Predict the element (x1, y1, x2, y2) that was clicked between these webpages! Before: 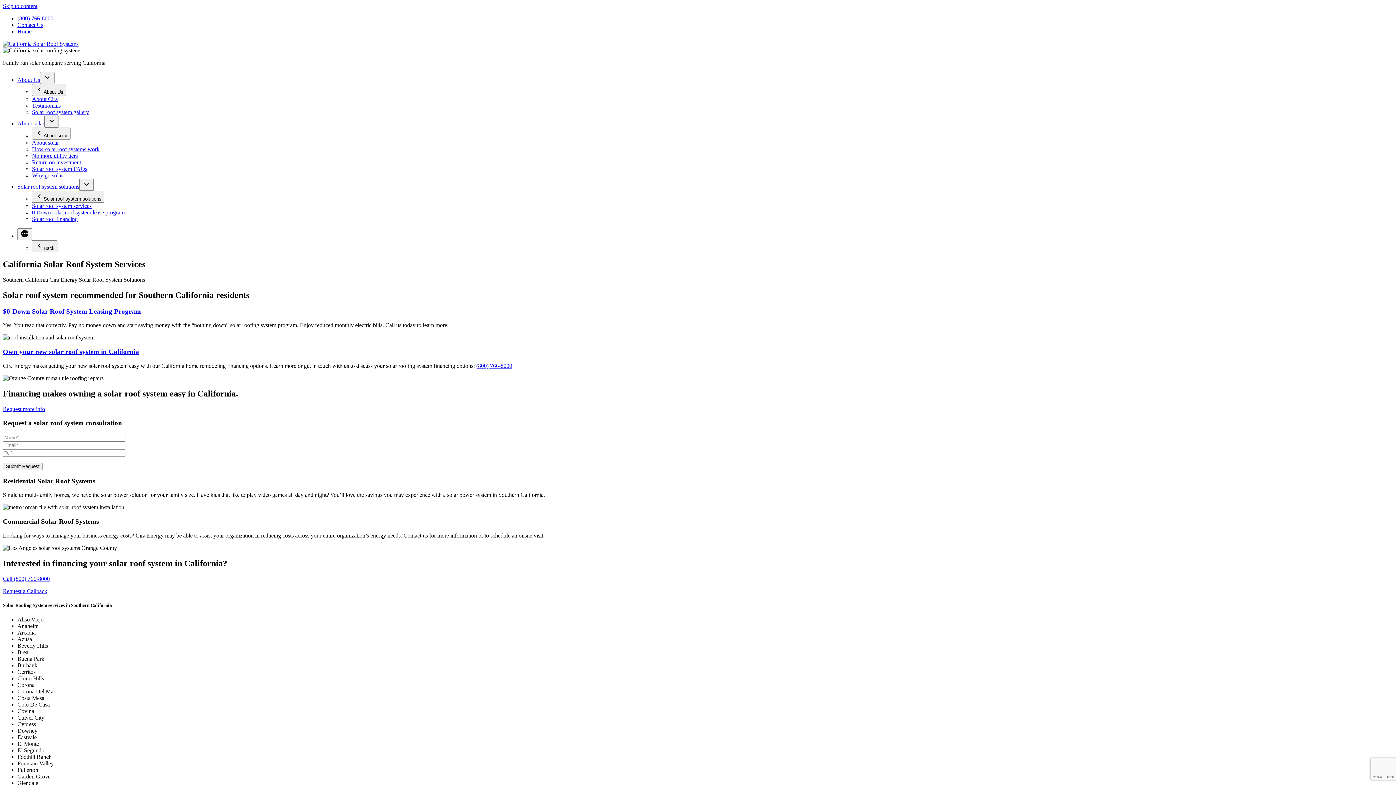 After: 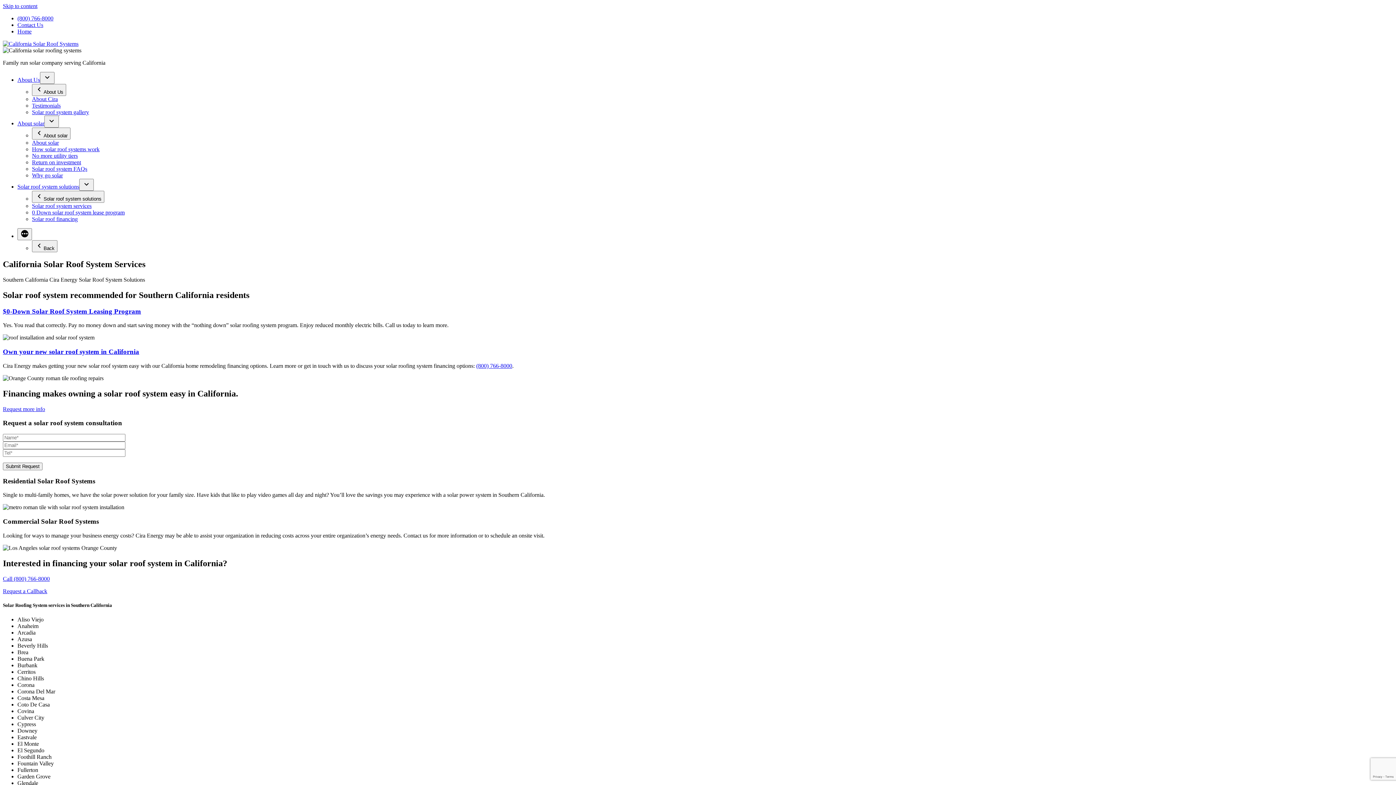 Action: label: Solar roof system services bbox: (32, 202, 91, 209)